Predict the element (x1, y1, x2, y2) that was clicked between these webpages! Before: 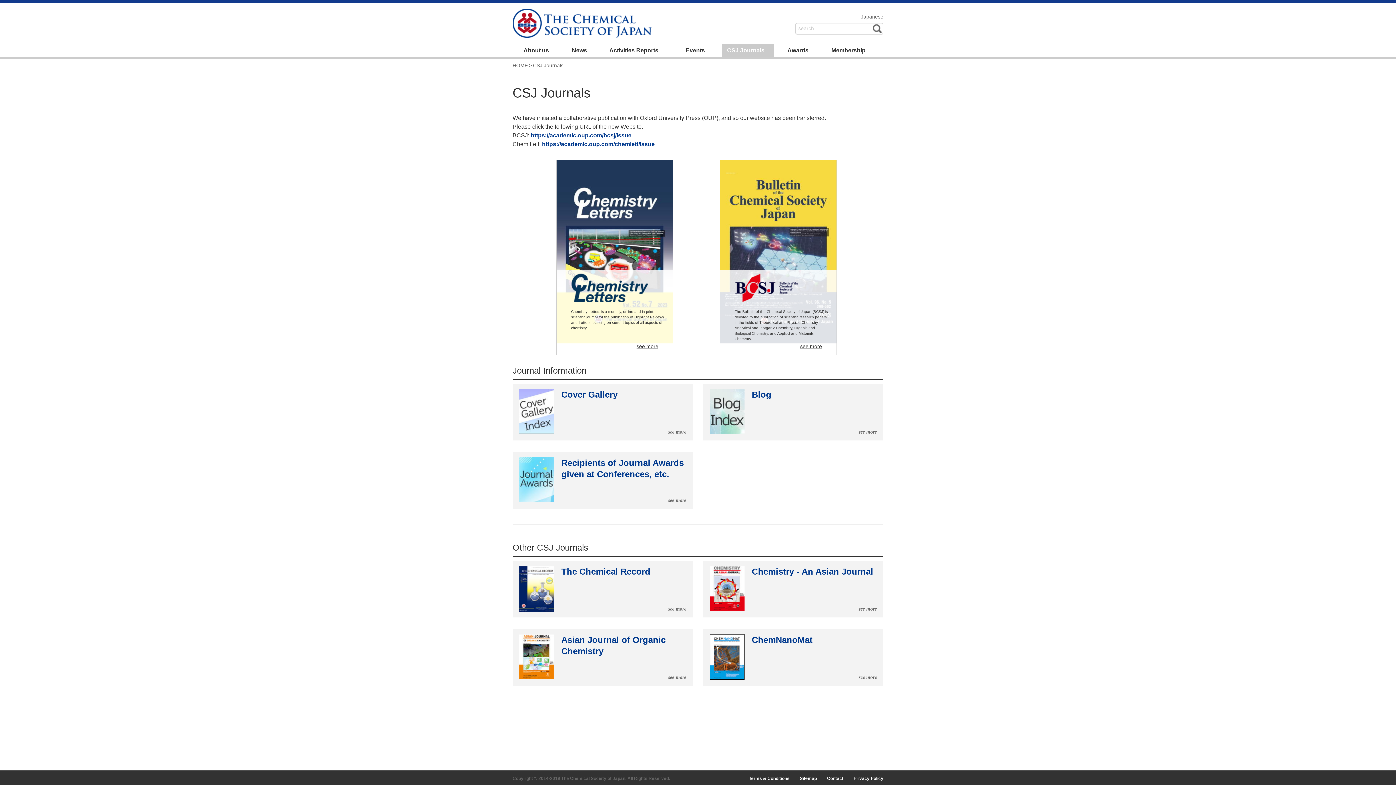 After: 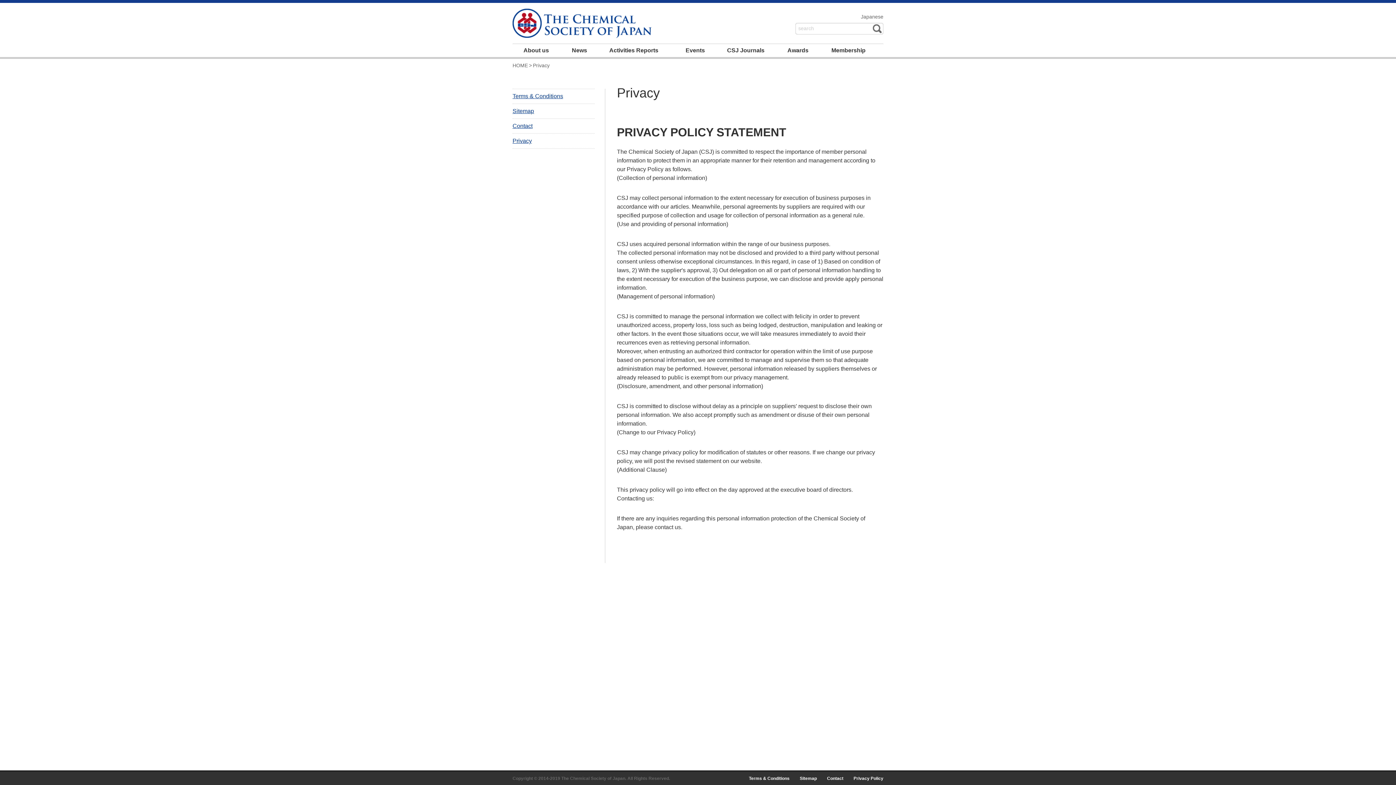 Action: label: Privacy Policy bbox: (853, 776, 883, 781)